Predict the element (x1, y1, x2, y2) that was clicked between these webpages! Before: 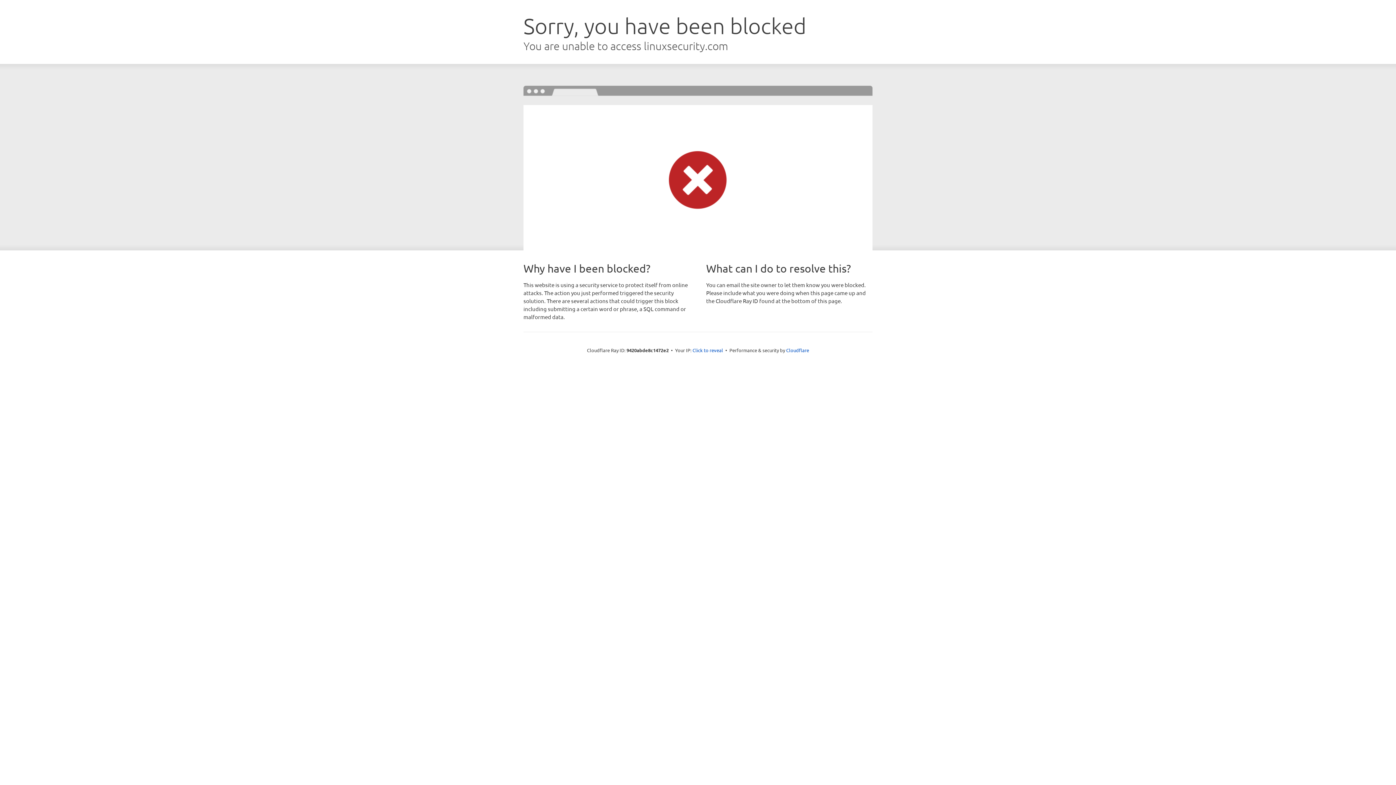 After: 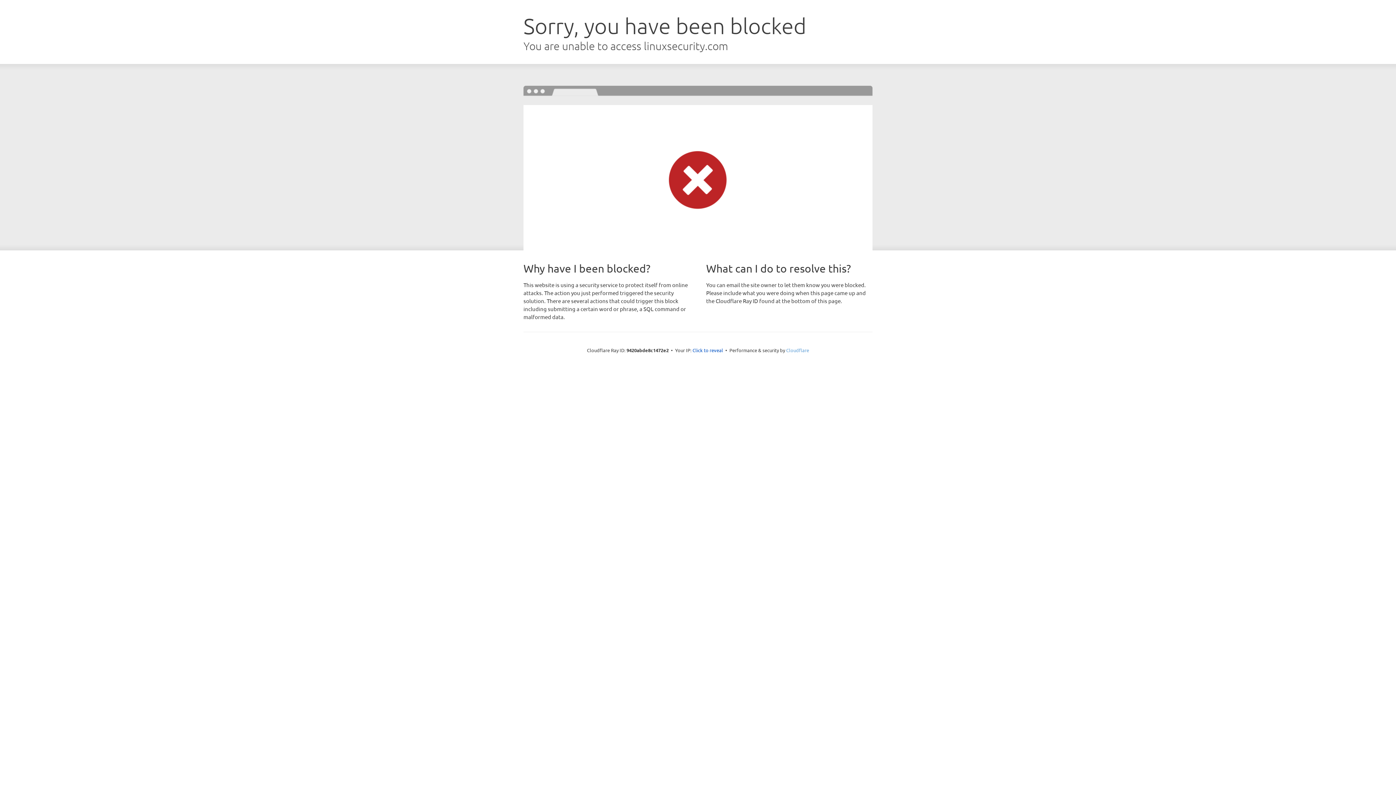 Action: label: Cloudflare bbox: (786, 347, 809, 353)